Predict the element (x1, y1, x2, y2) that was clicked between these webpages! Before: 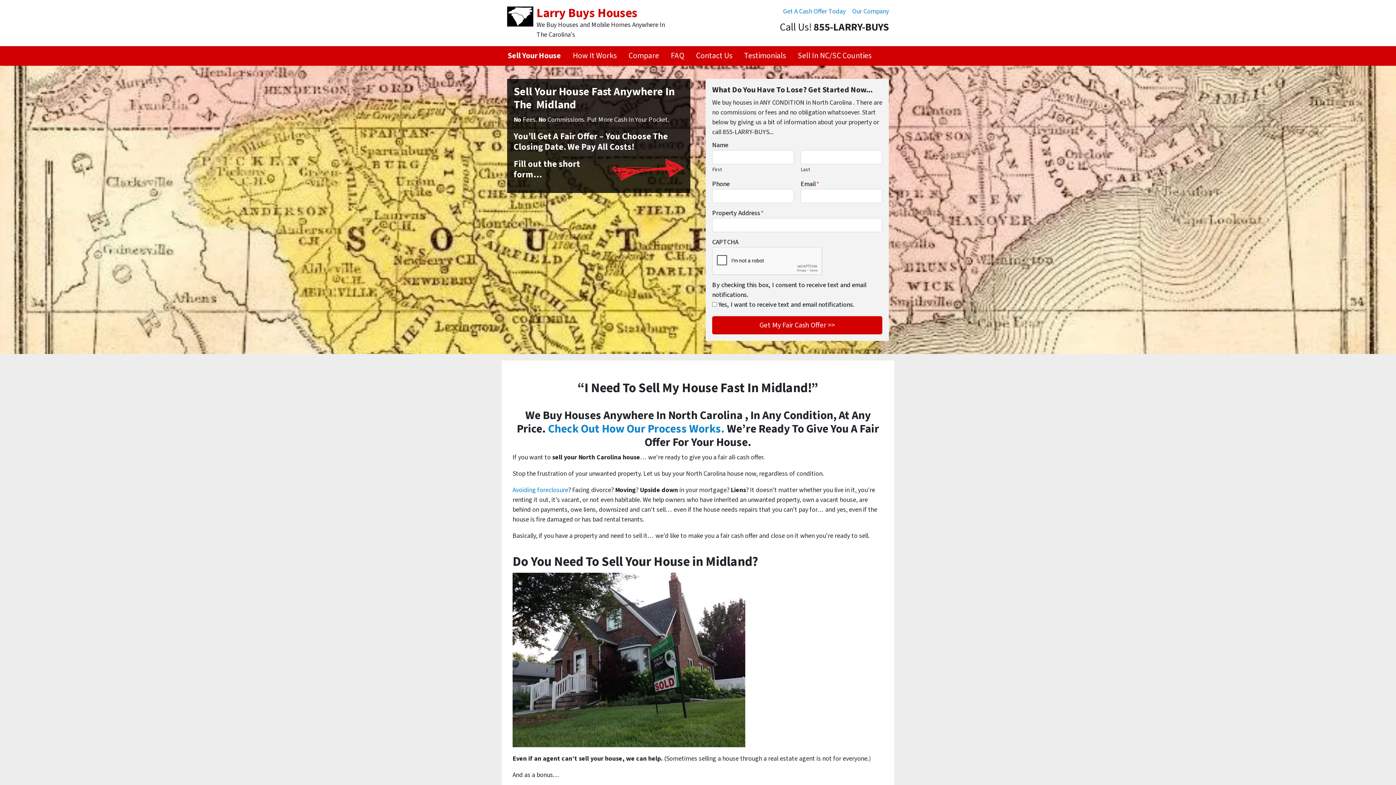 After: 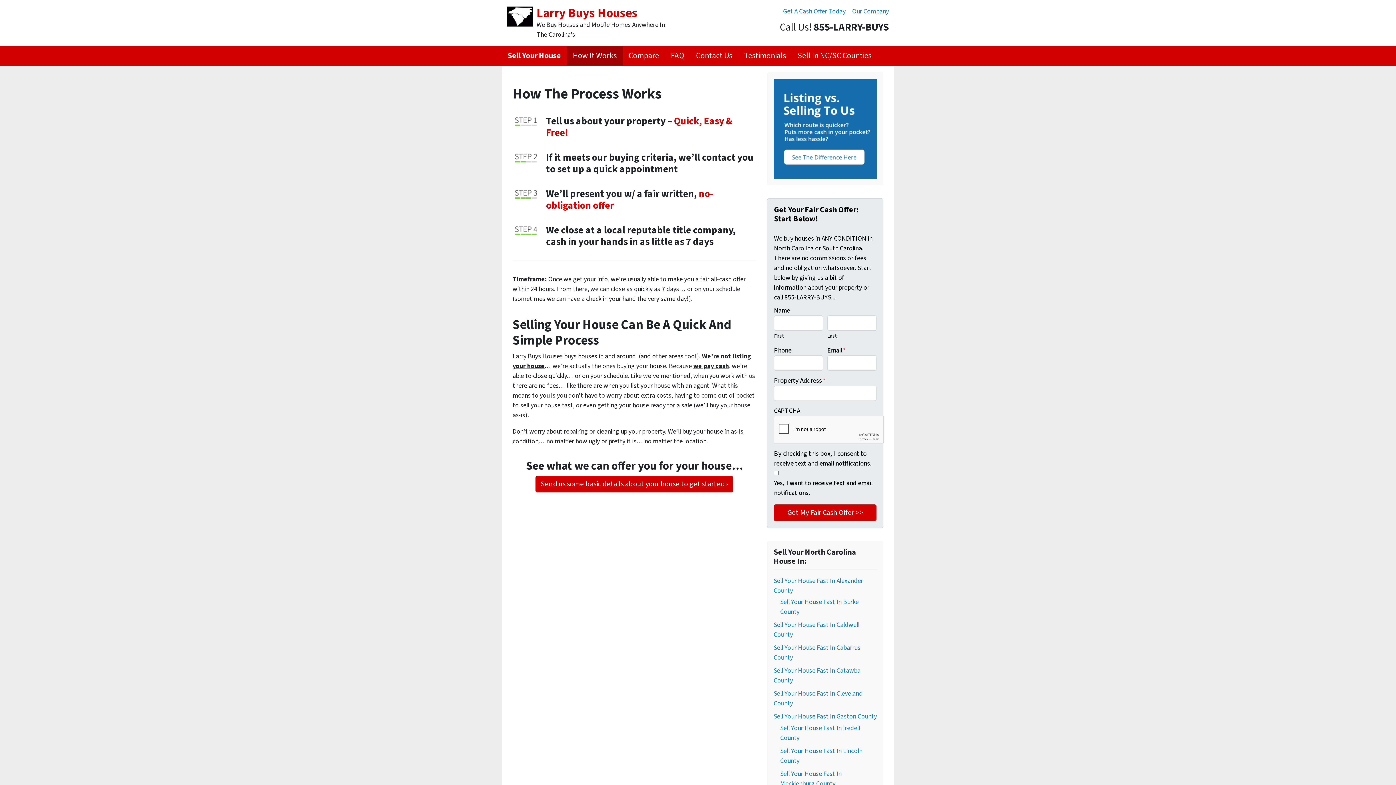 Action: label: How It Works bbox: (567, 46, 622, 65)